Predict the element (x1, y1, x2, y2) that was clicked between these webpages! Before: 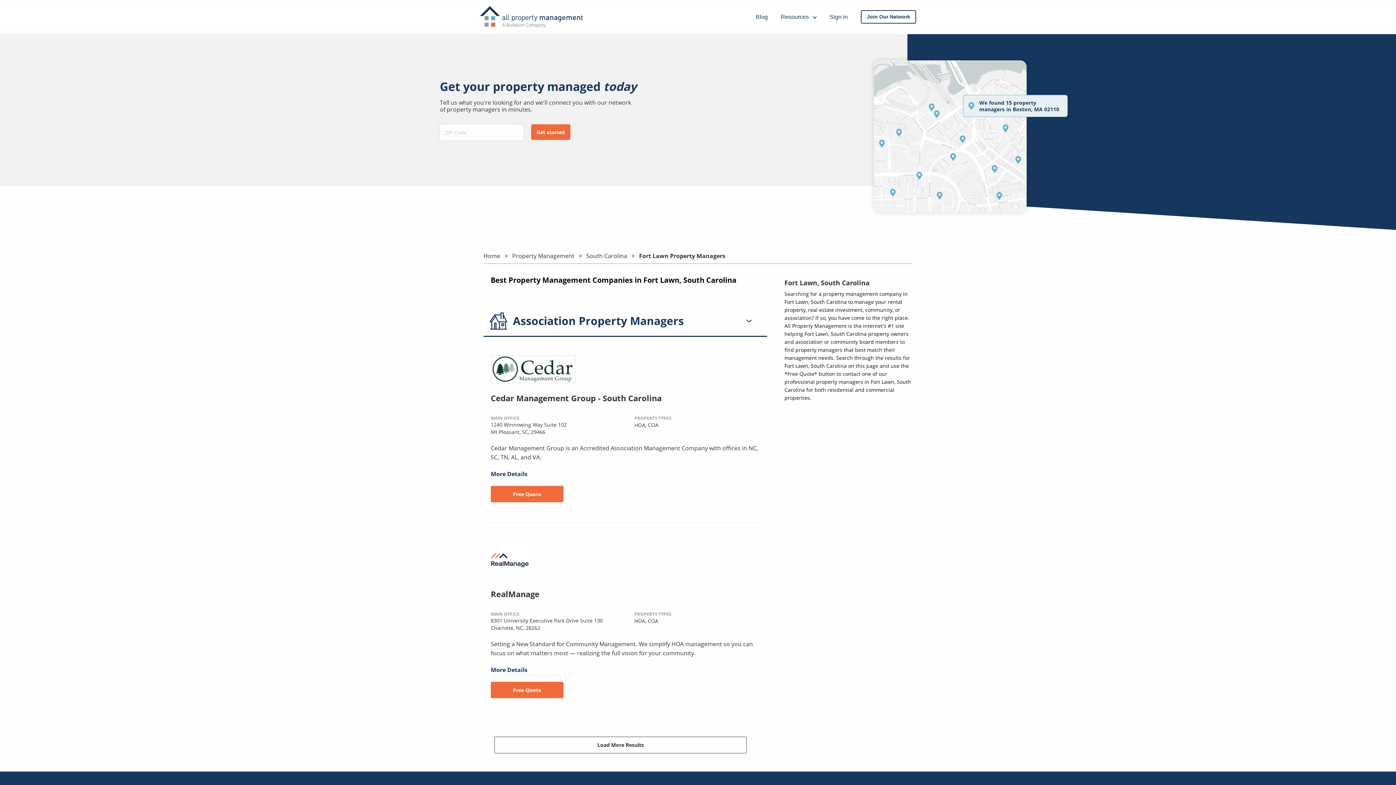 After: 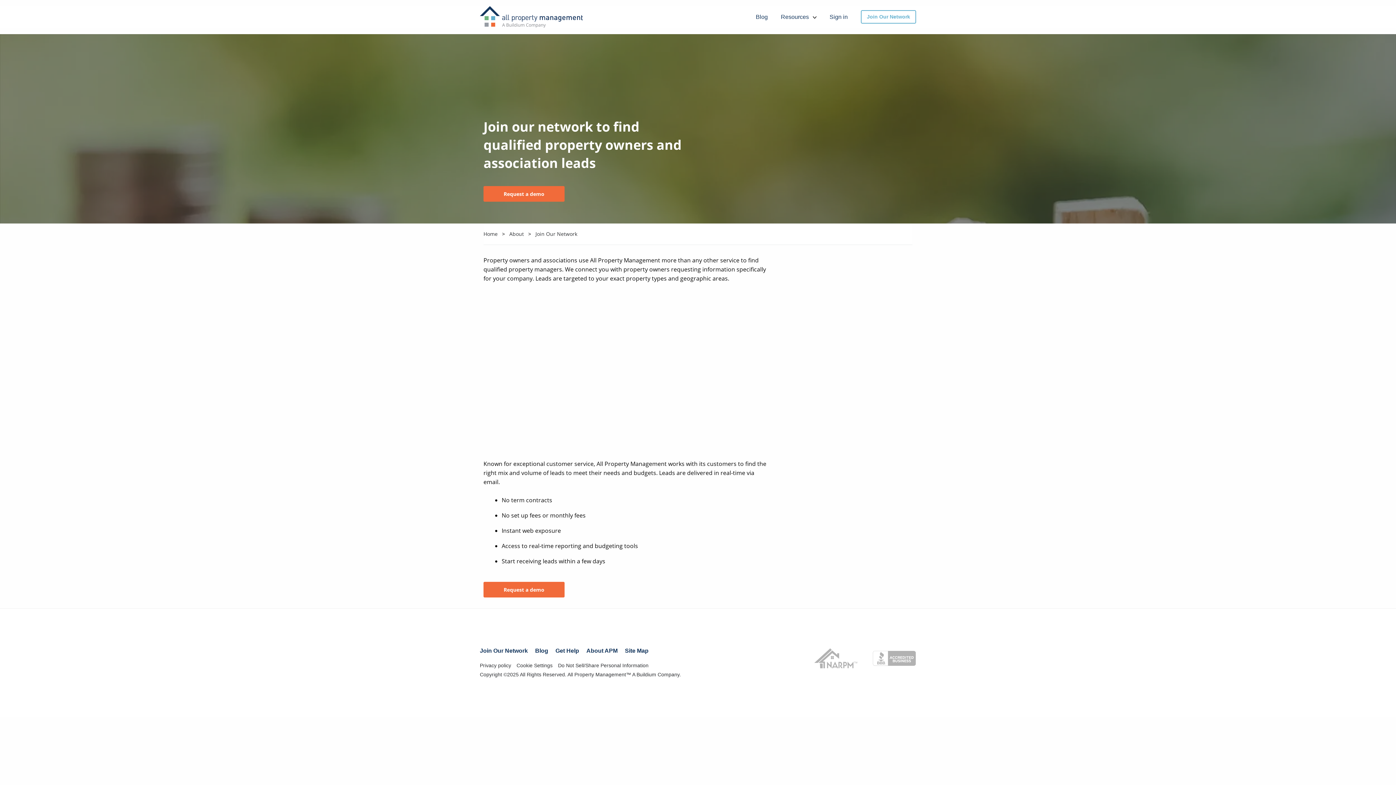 Action: label: Join Our Network bbox: (861, 10, 916, 23)